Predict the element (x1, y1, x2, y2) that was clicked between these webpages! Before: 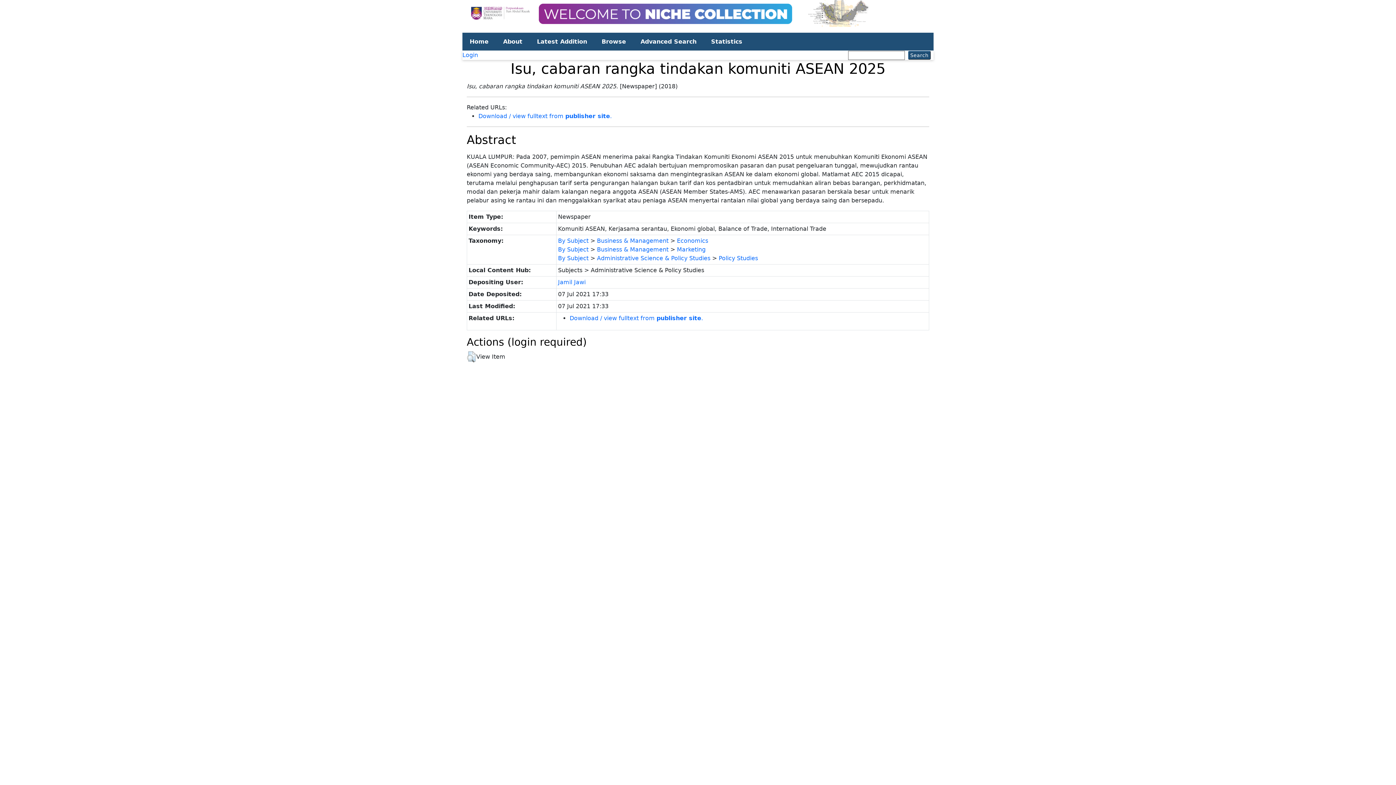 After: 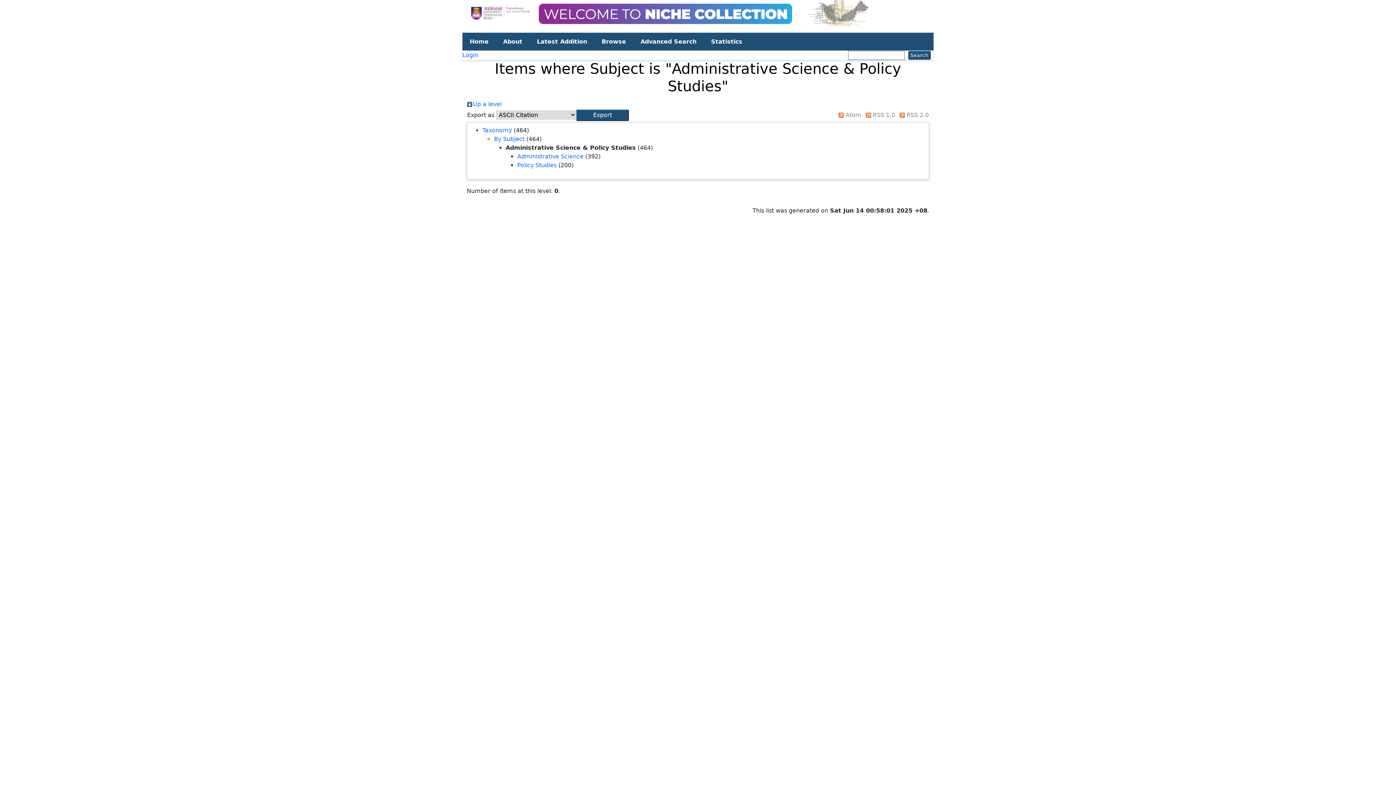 Action: label: Administrative Science & Policy Studies bbox: (597, 254, 710, 261)